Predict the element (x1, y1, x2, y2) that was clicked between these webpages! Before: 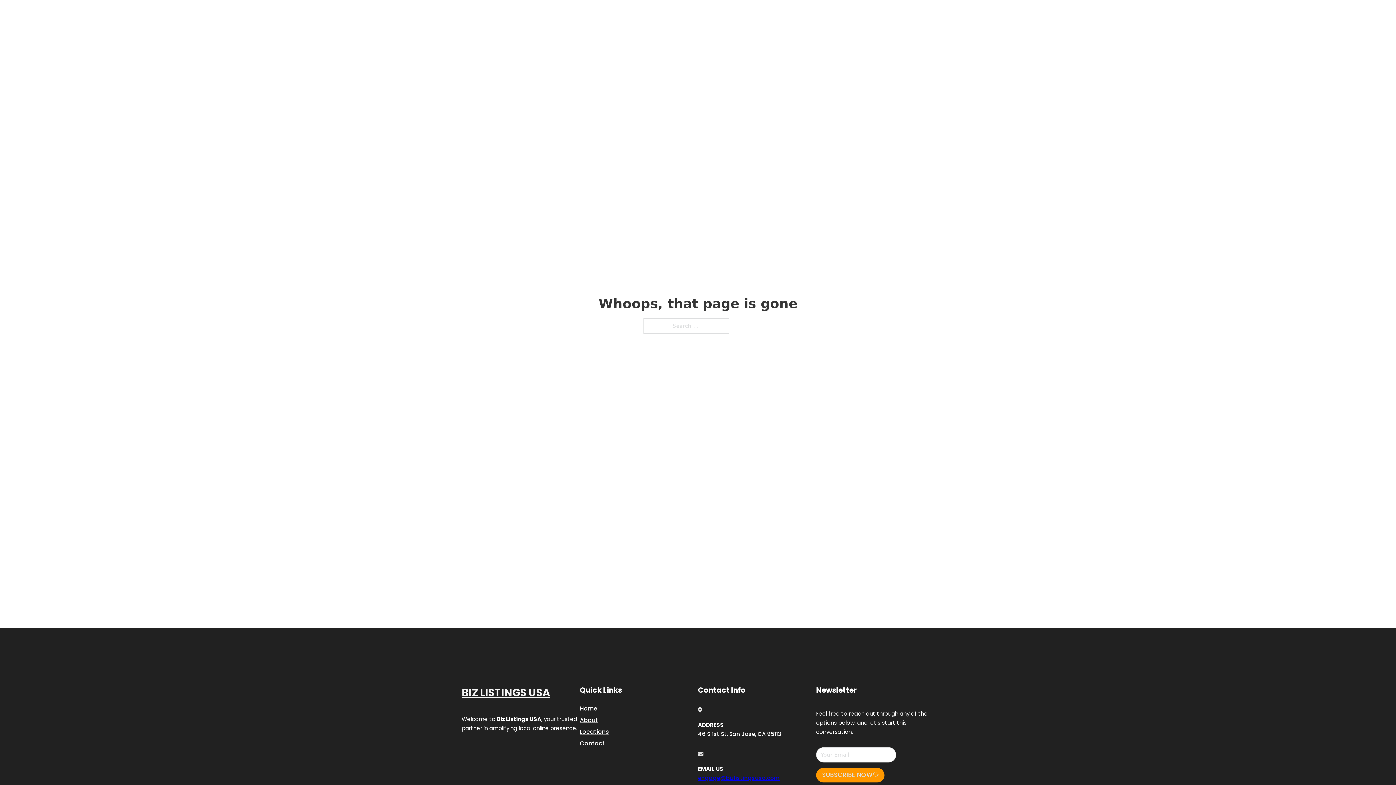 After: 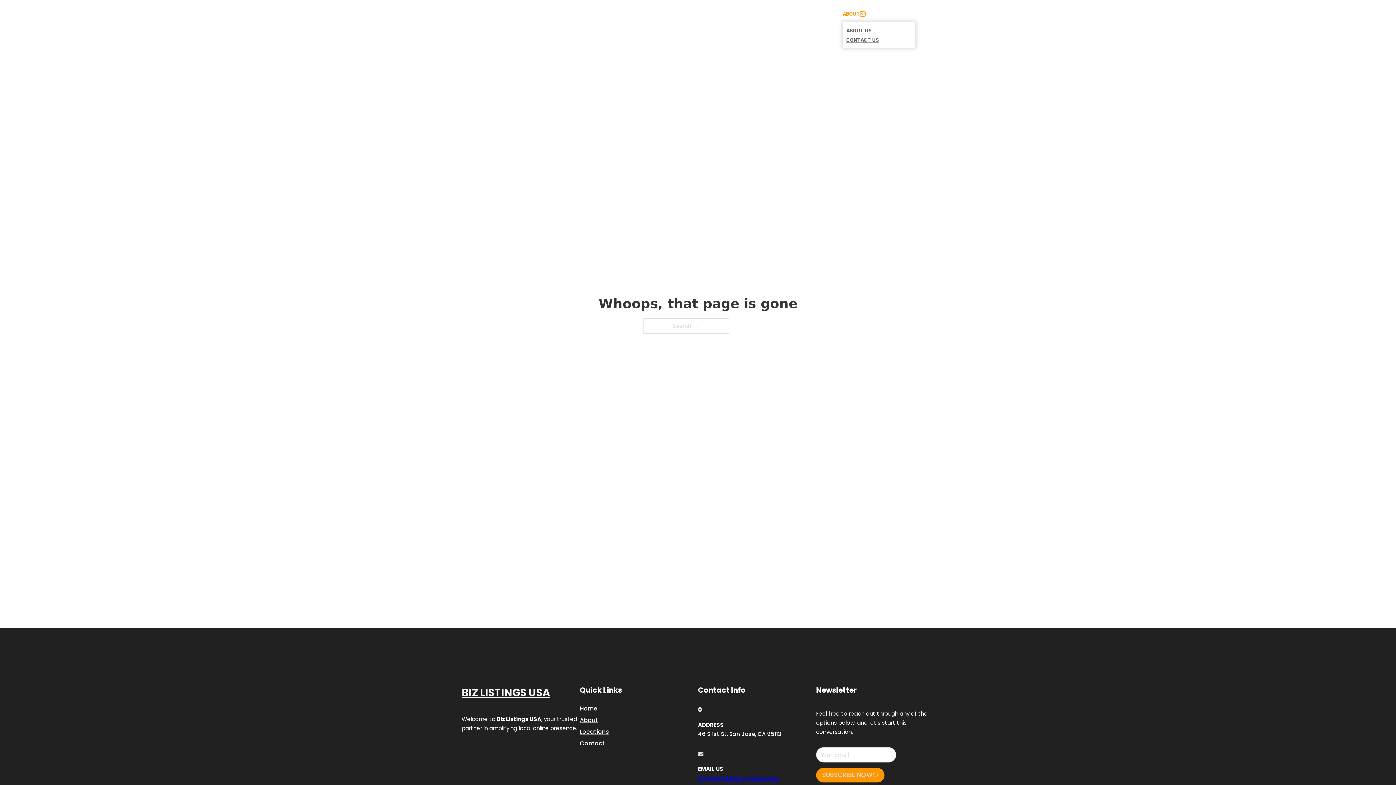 Action: label: Toggle dropdown bbox: (860, 11, 865, 16)